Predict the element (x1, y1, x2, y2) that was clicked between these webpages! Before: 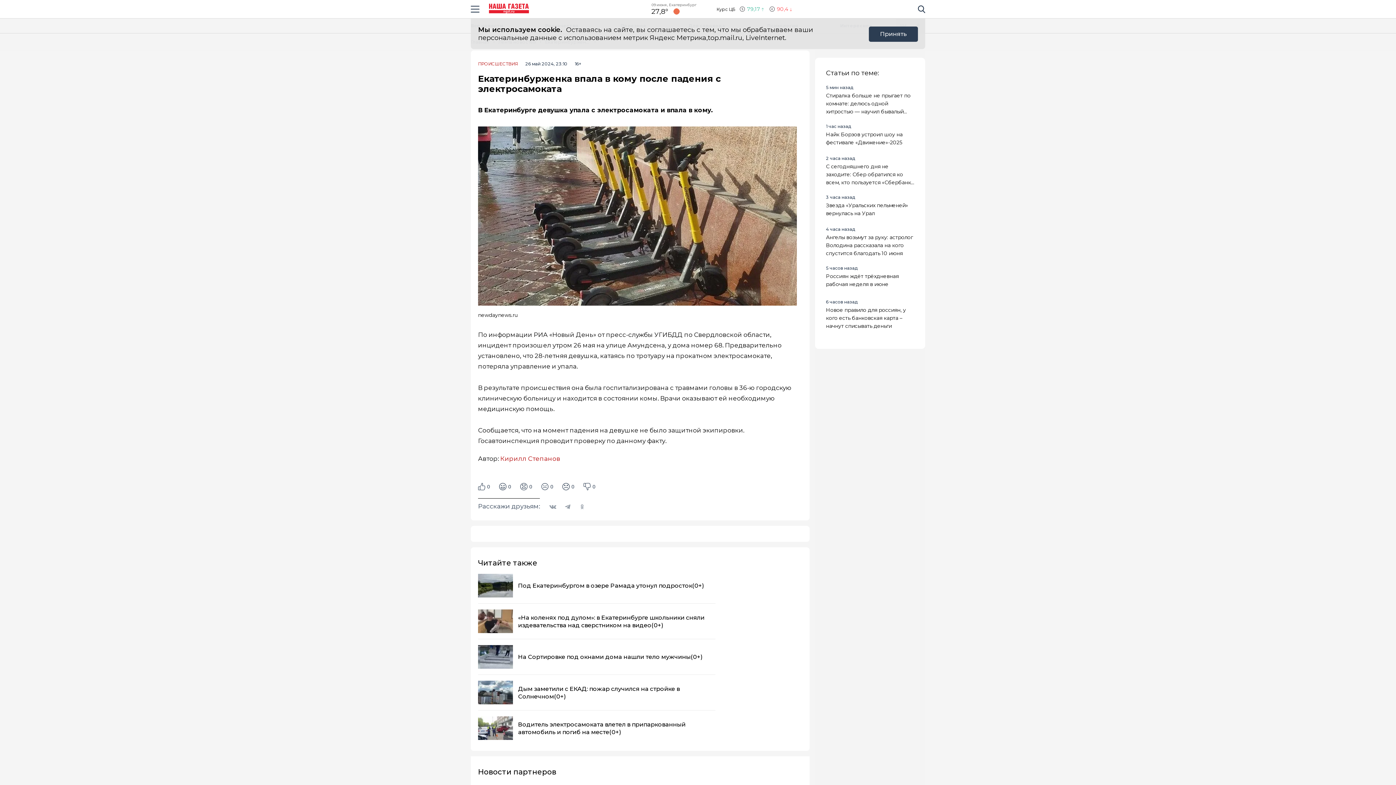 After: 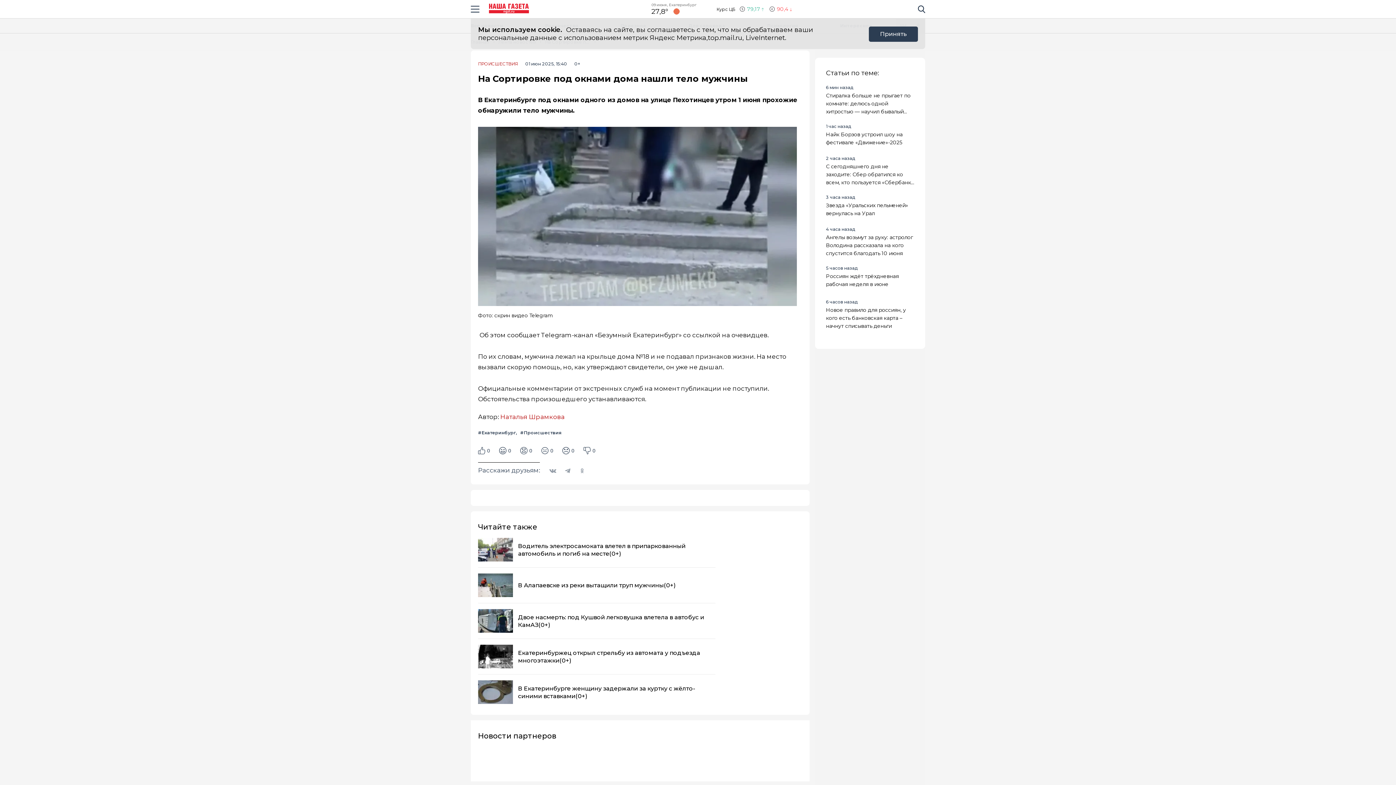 Action: bbox: (478, 639, 715, 674) label: На Сортировке под окнами дома нашли тело мужчины